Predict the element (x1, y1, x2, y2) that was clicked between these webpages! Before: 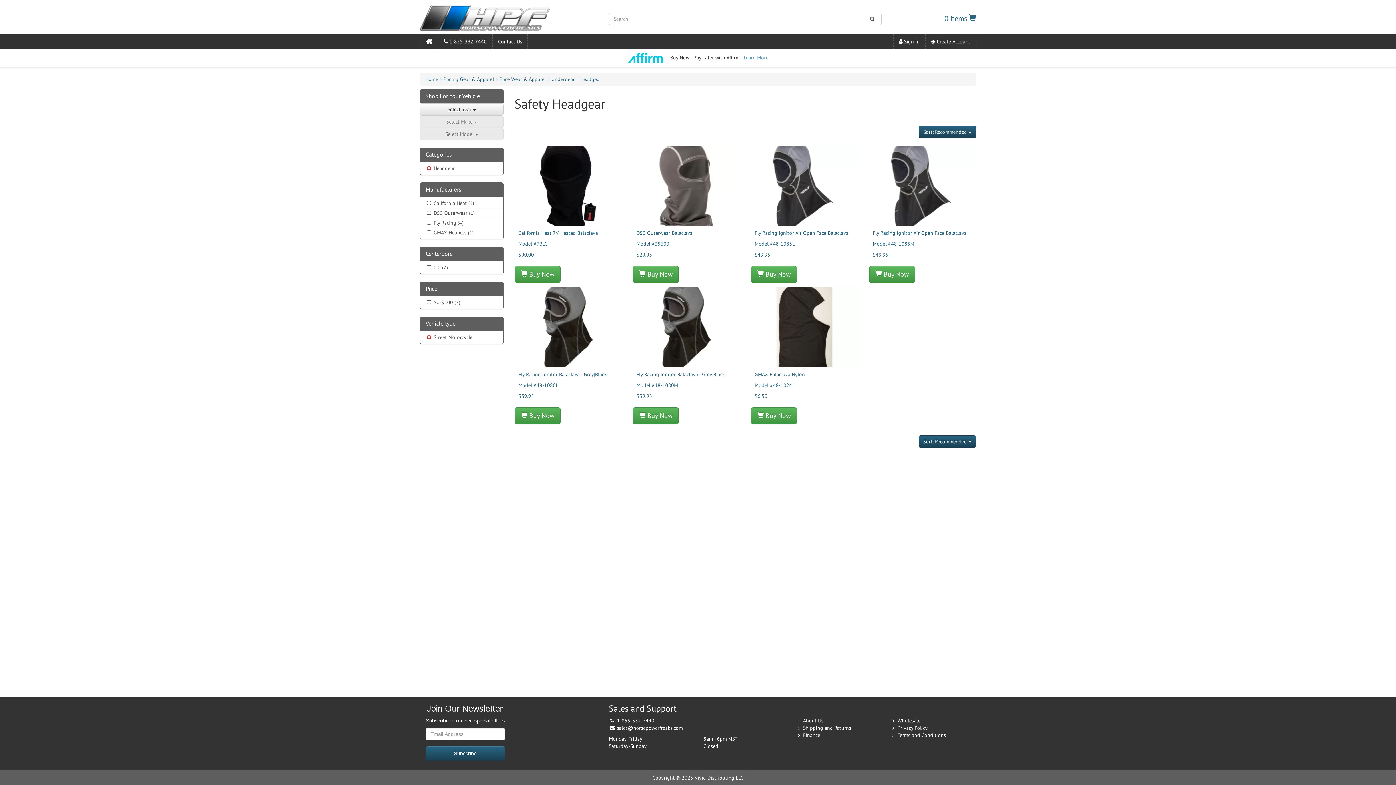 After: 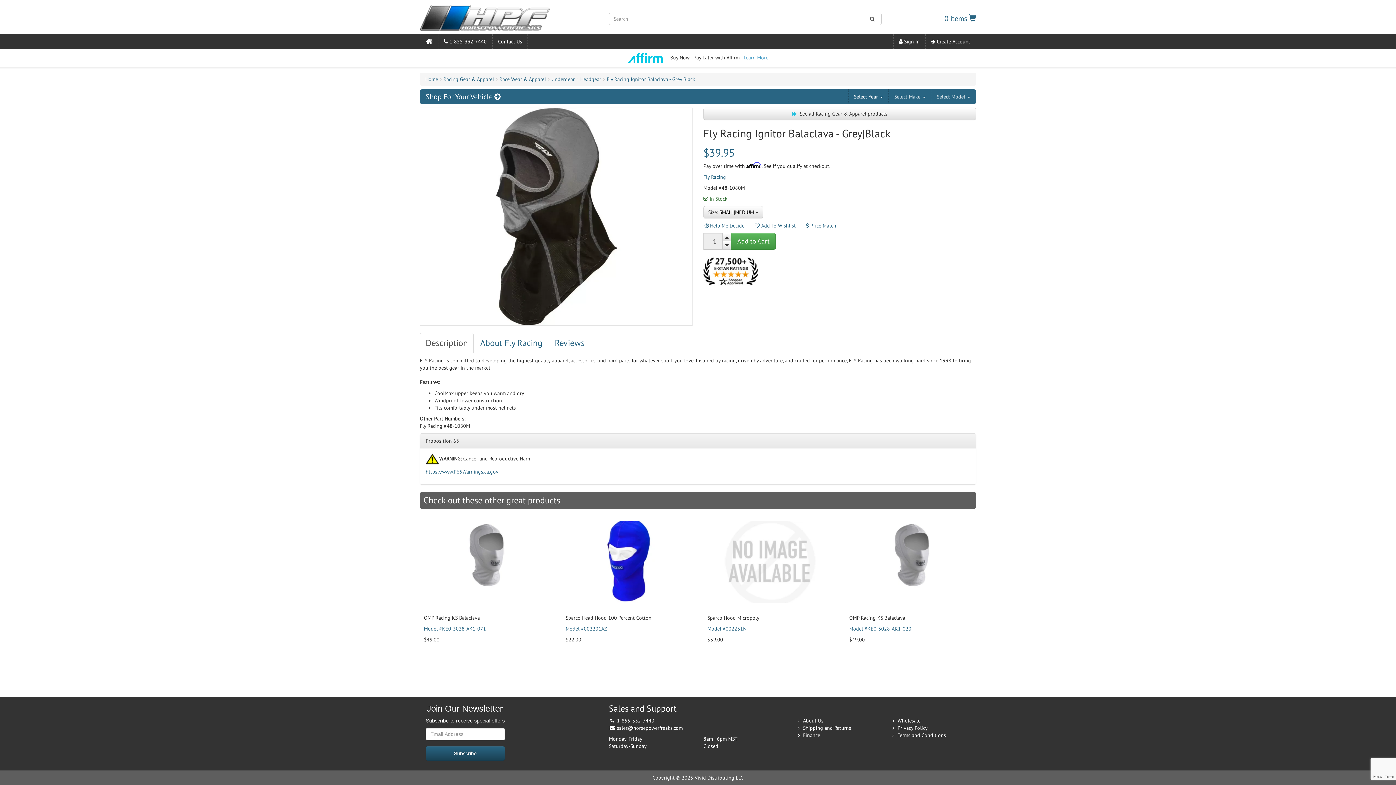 Action: label: Fly Racing Ignitor Balaclava - Grey|Black

Model #48-1080M

$39.95 bbox: (633, 287, 739, 407)